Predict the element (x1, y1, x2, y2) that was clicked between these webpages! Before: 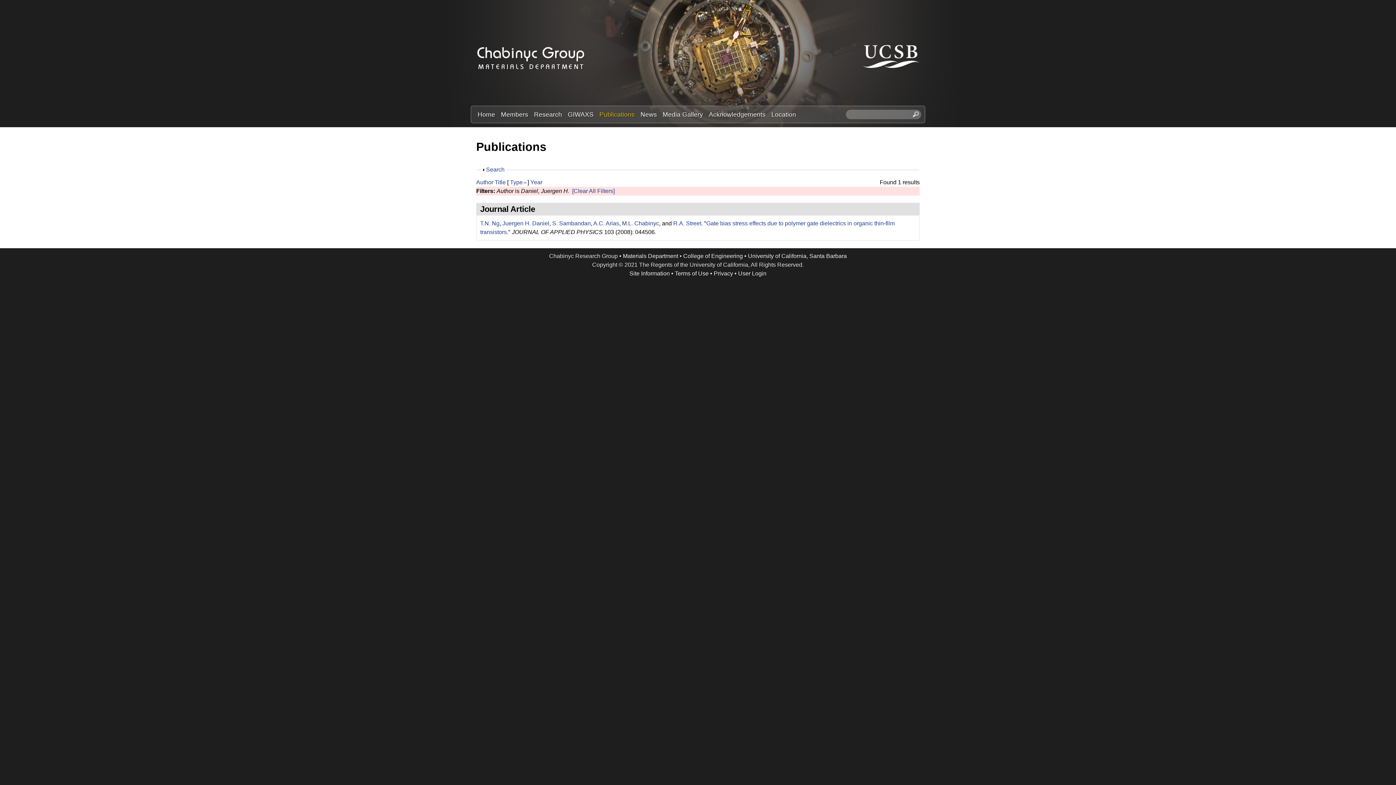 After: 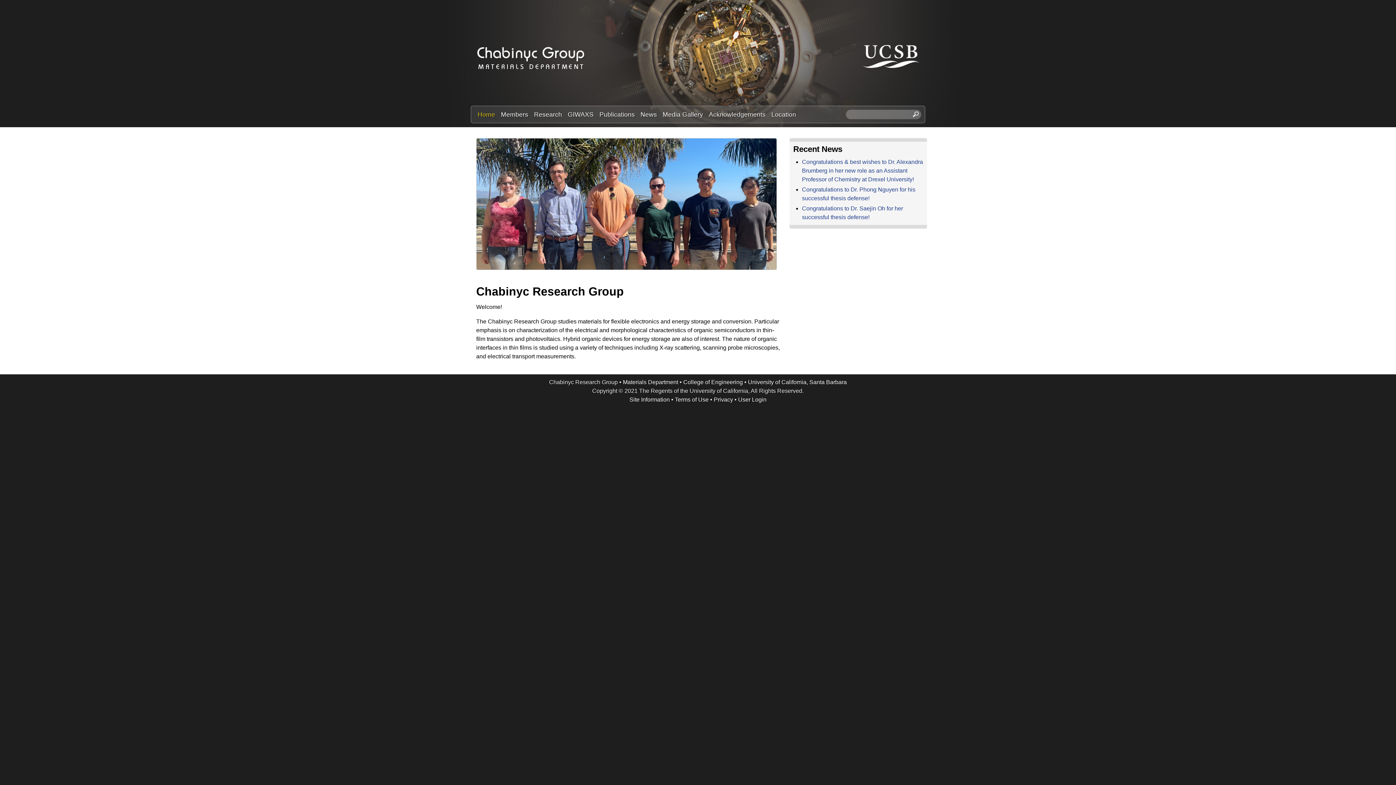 Action: bbox: (476, 65, 585, 71)